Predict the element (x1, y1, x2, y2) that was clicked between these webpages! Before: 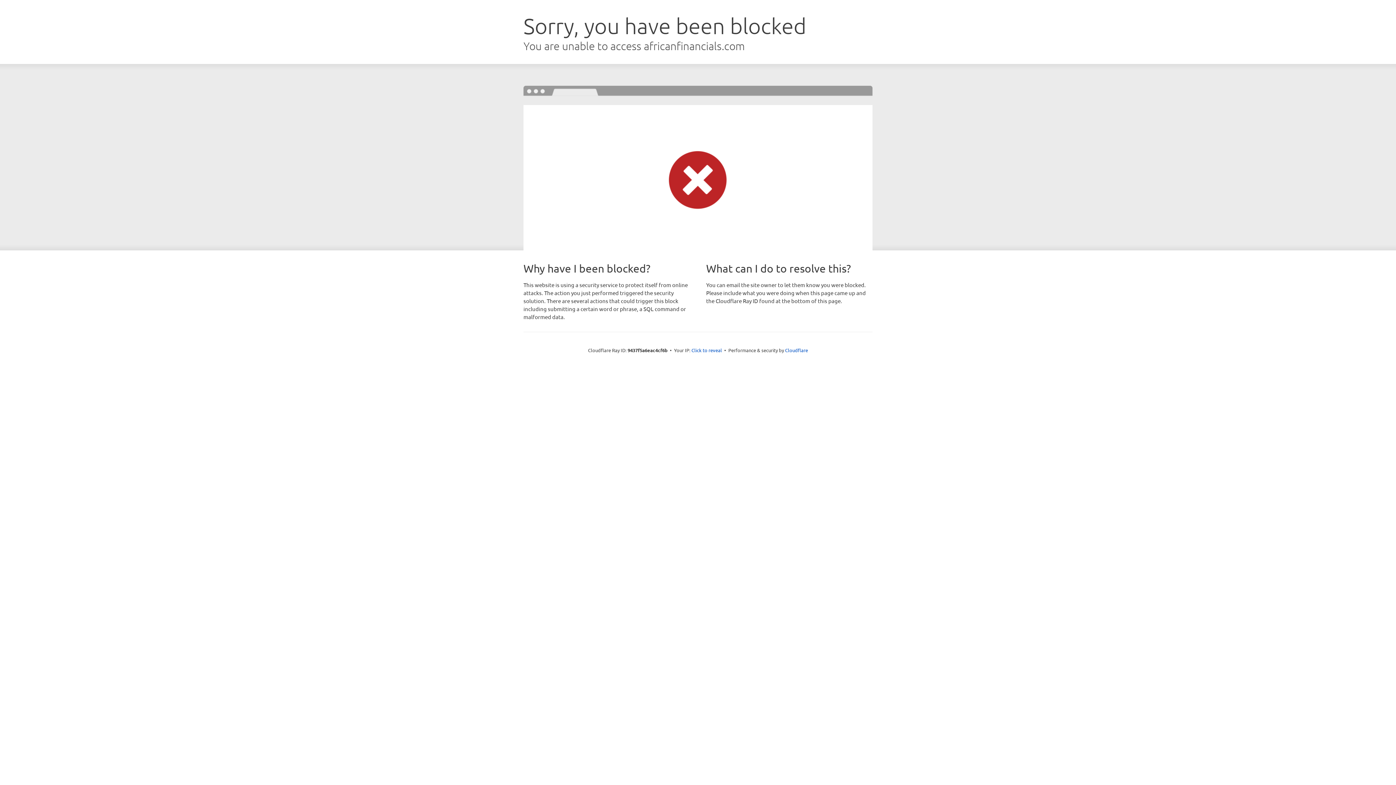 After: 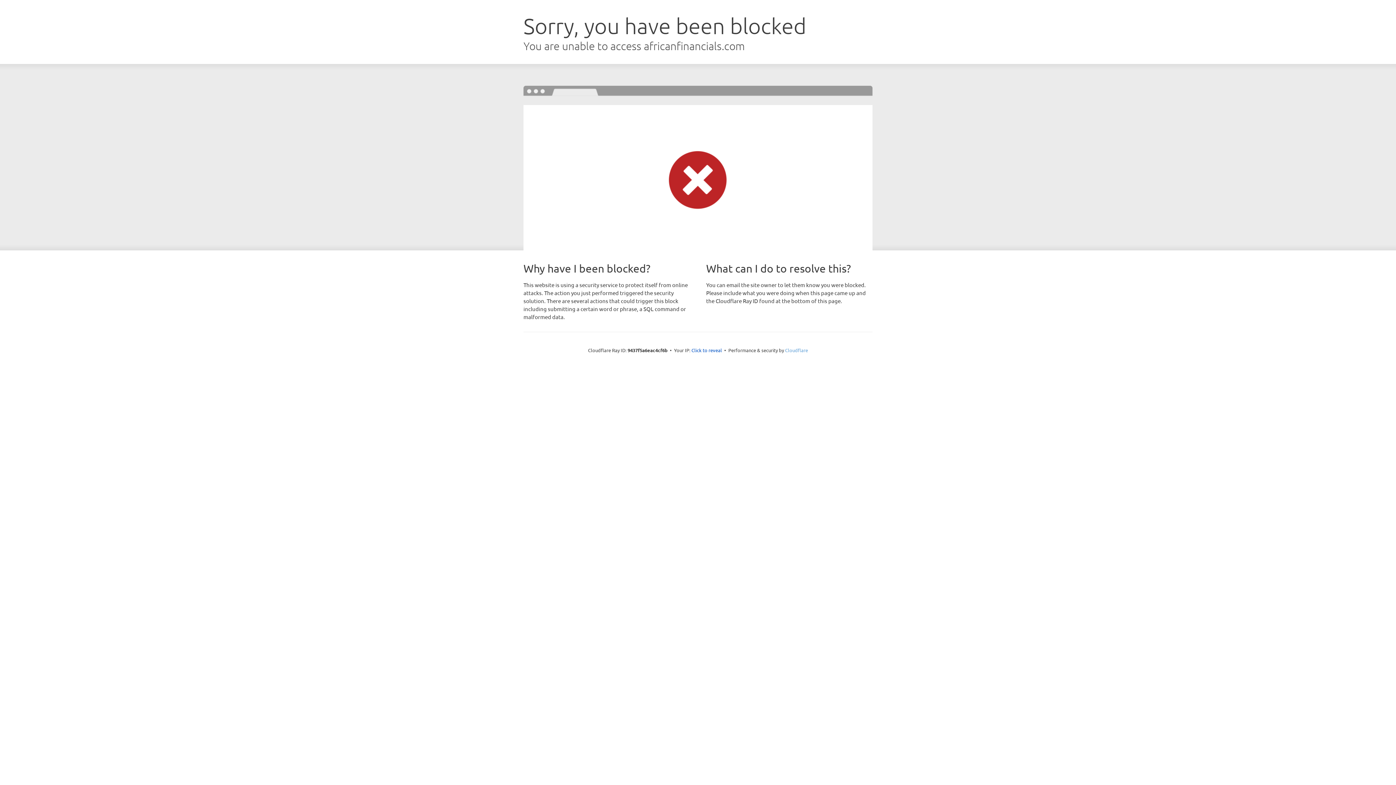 Action: label: Cloudflare bbox: (785, 347, 808, 353)